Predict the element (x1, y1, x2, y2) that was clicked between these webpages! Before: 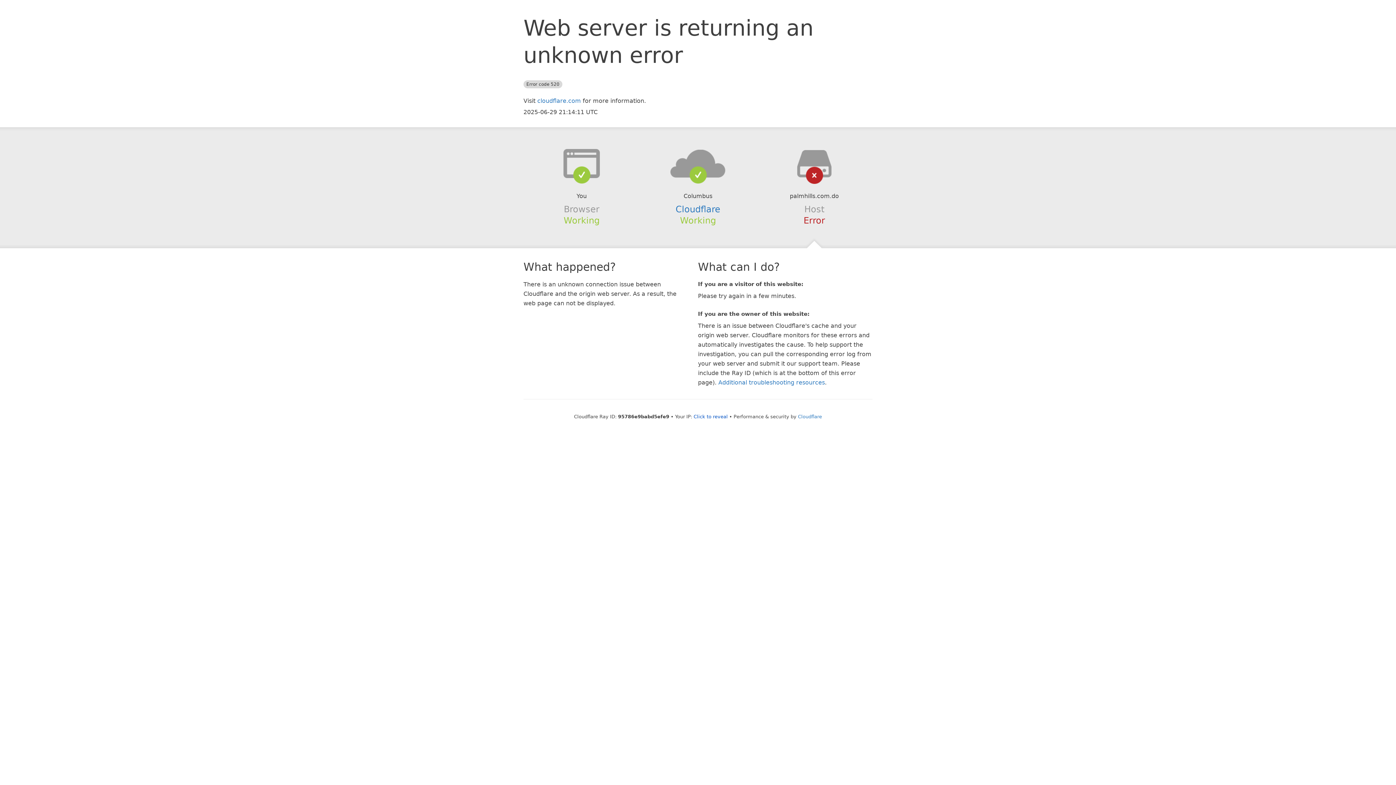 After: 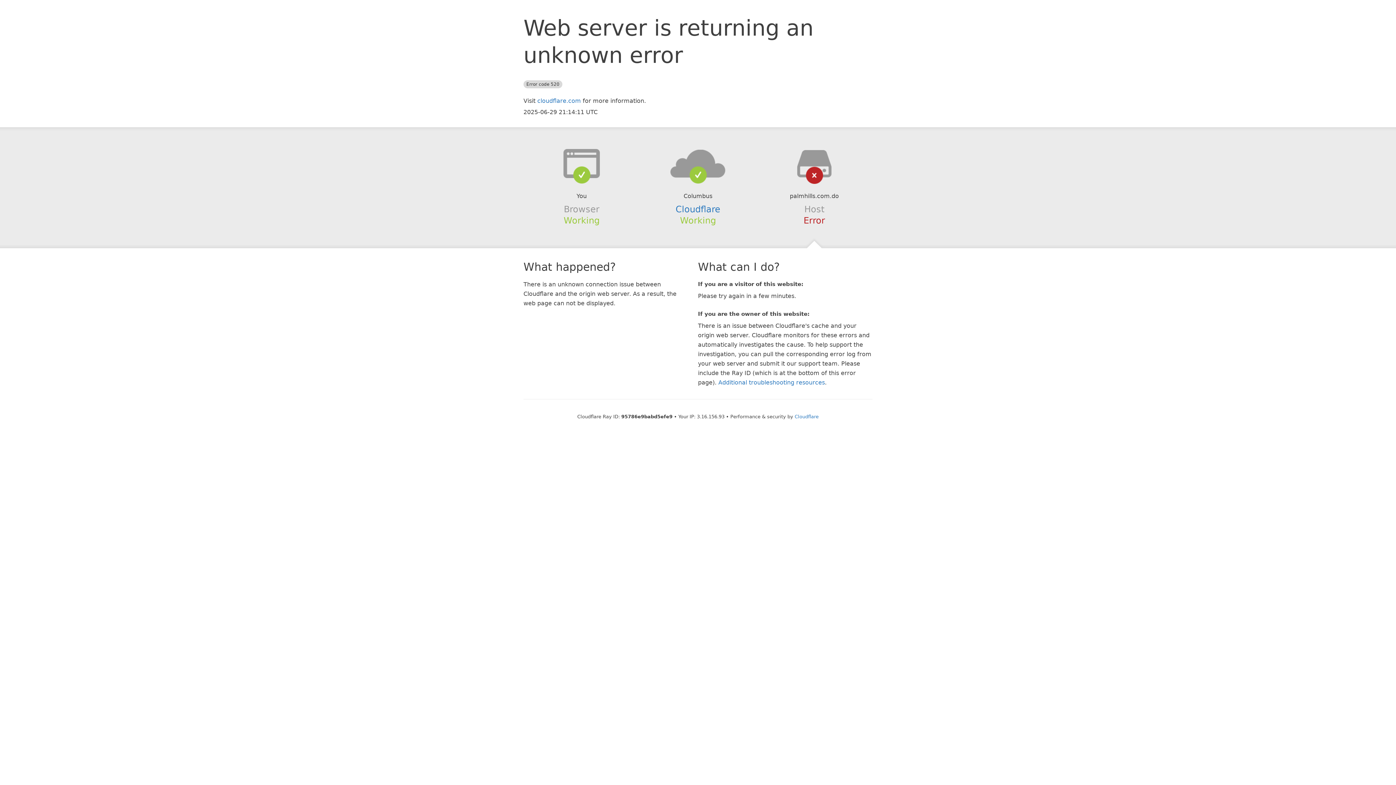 Action: bbox: (693, 414, 728, 419) label: Click to reveal